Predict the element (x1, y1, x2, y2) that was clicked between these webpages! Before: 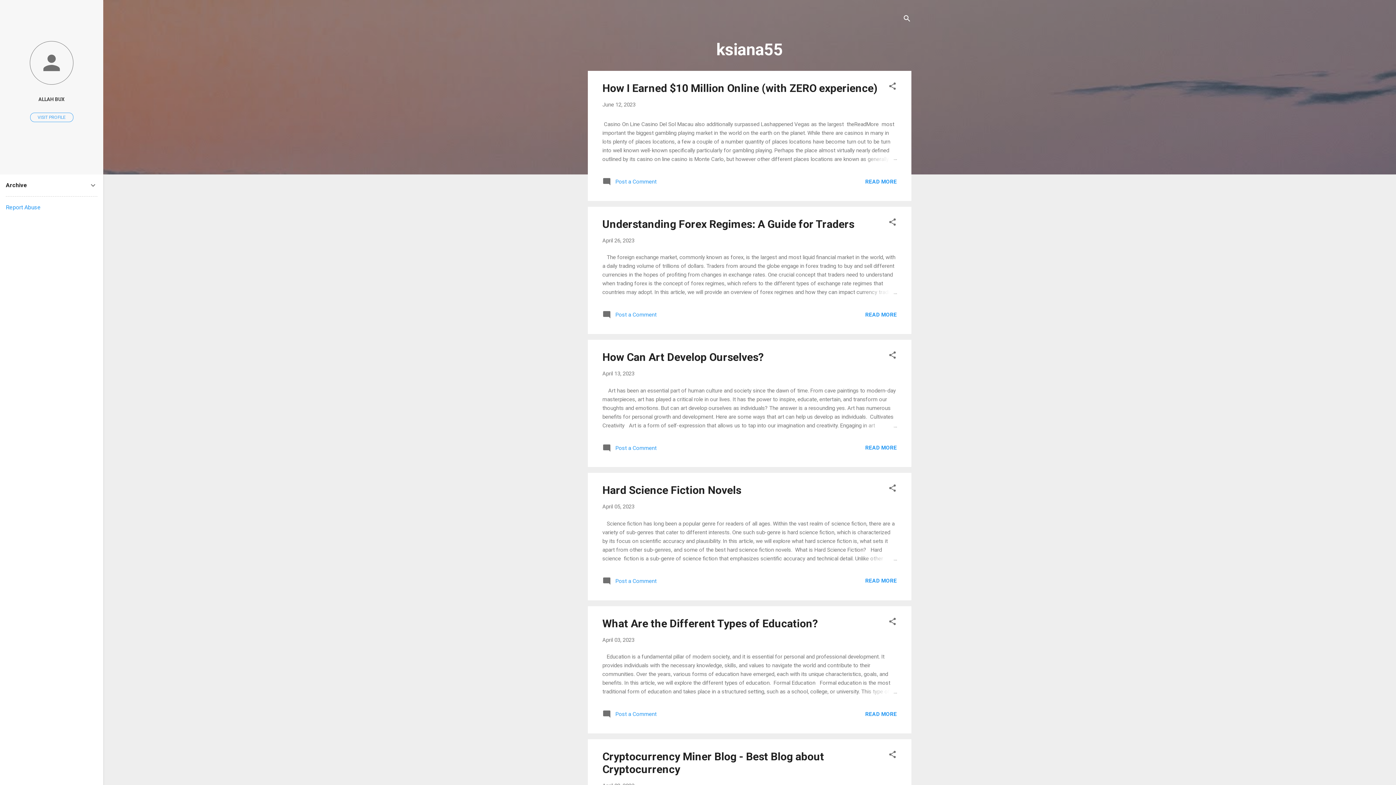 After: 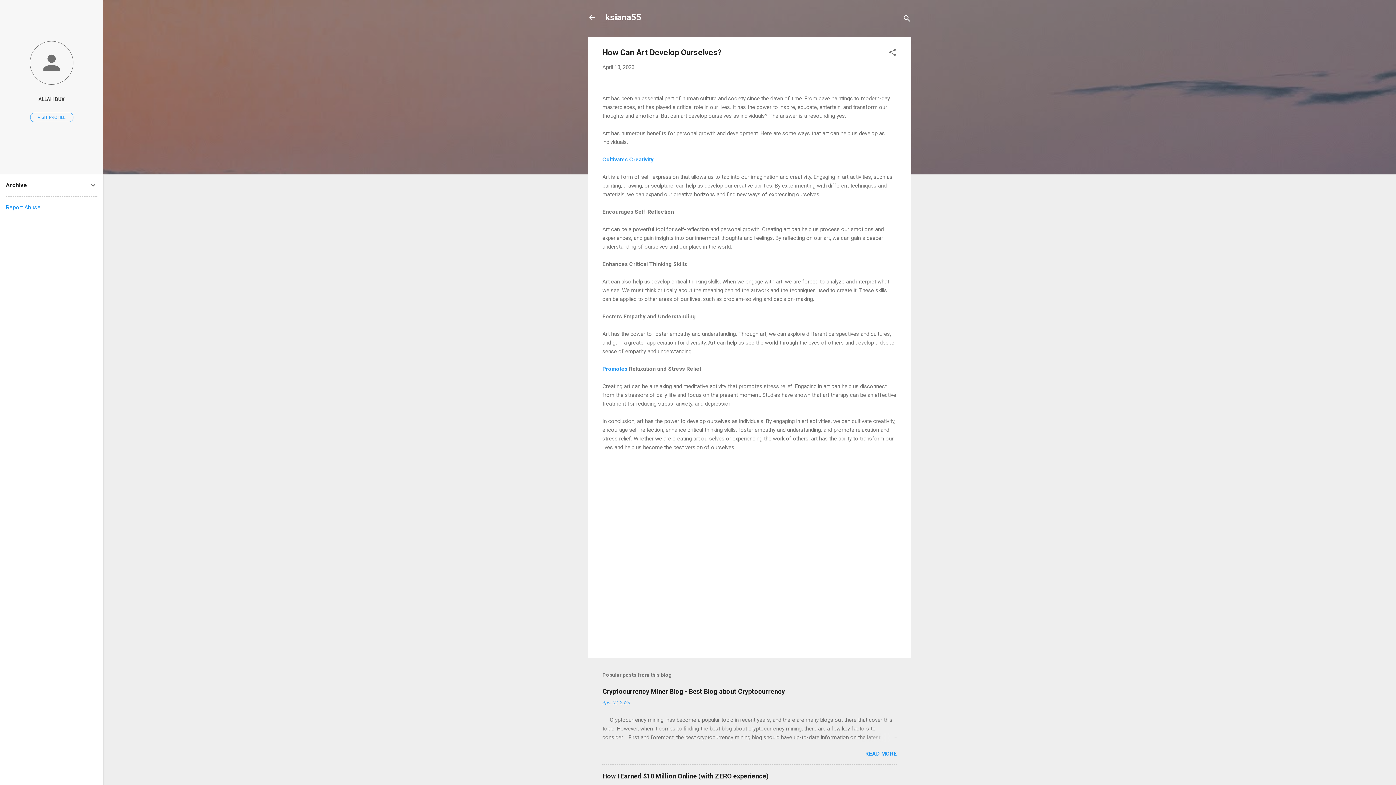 Action: bbox: (865, 444, 897, 451) label: READ MORE